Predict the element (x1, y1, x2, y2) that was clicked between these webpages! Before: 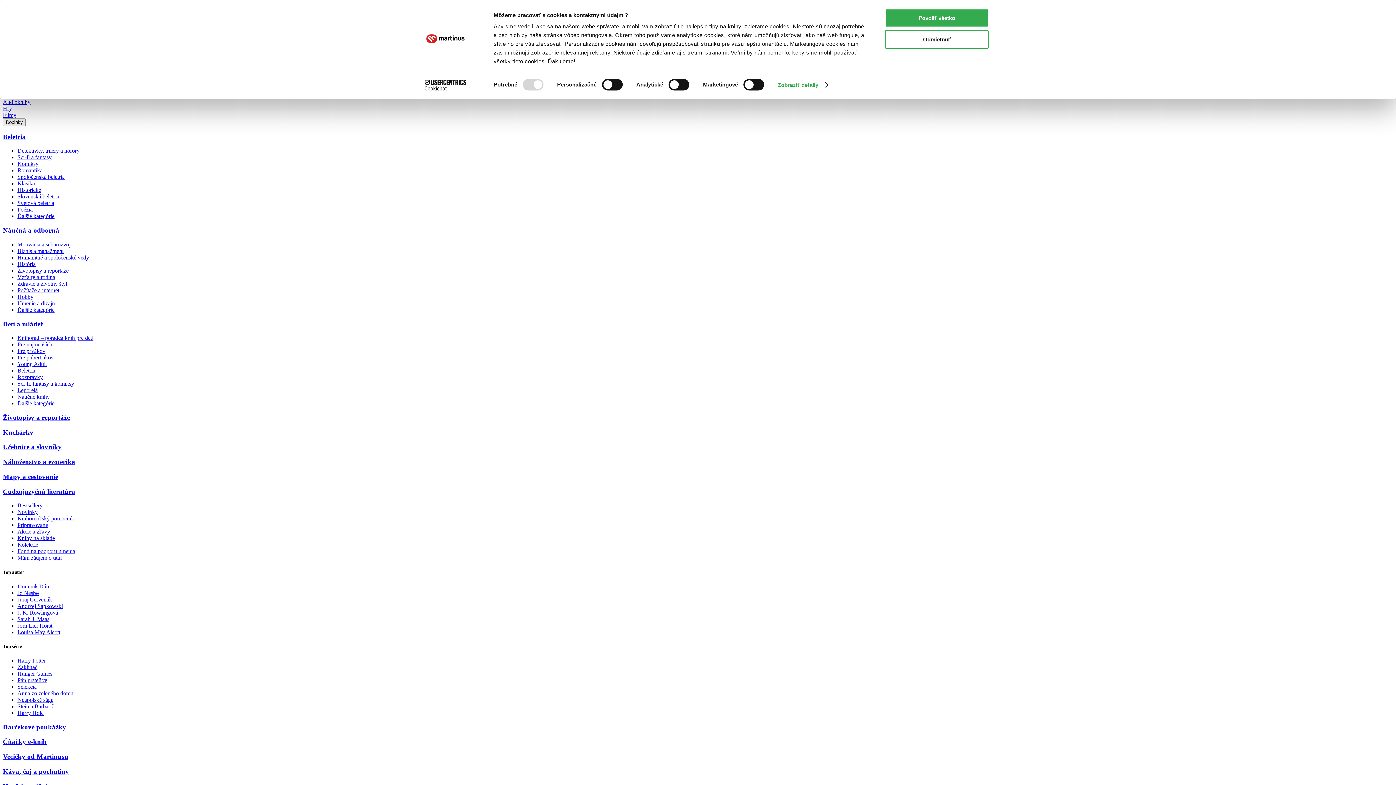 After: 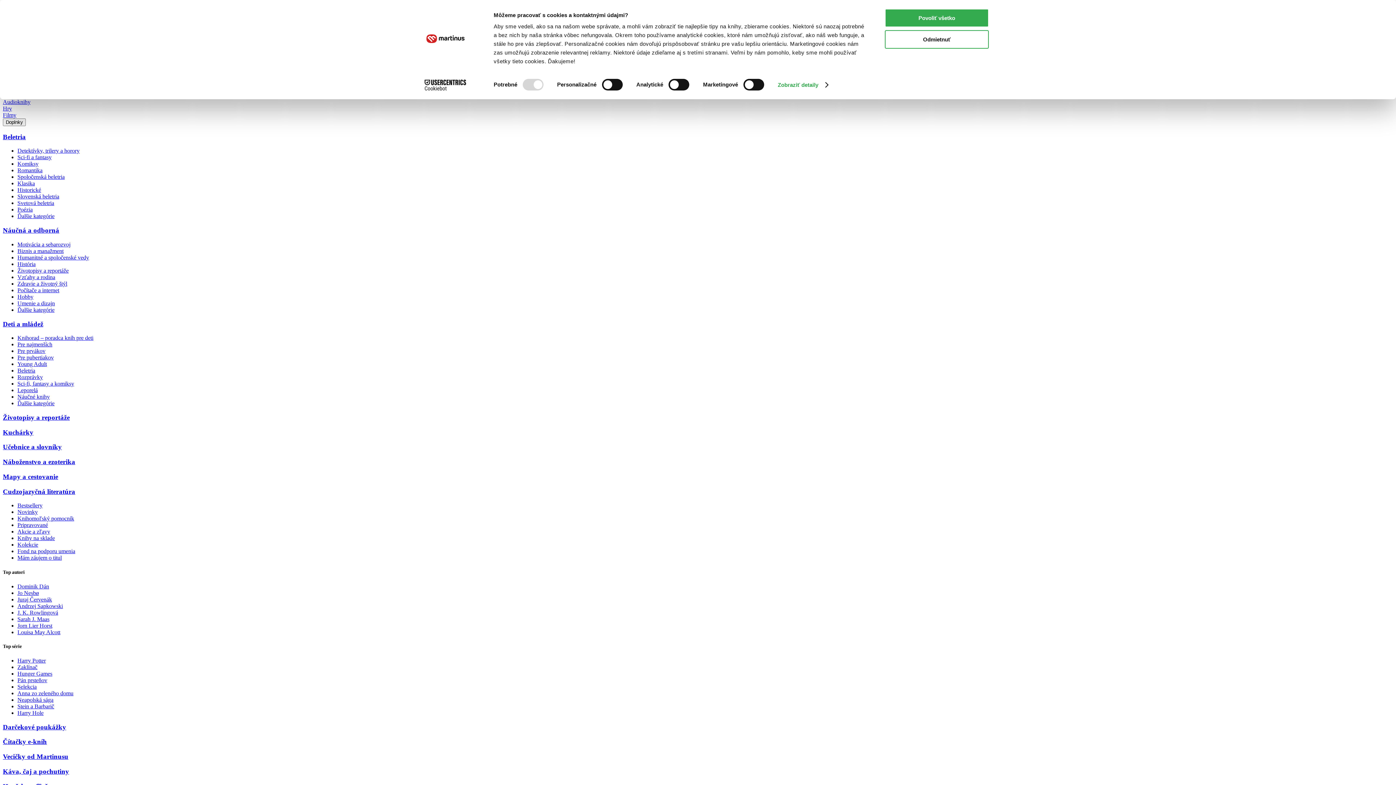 Action: label: Cookiebot - opens in a new window bbox: (413, 79, 477, 90)